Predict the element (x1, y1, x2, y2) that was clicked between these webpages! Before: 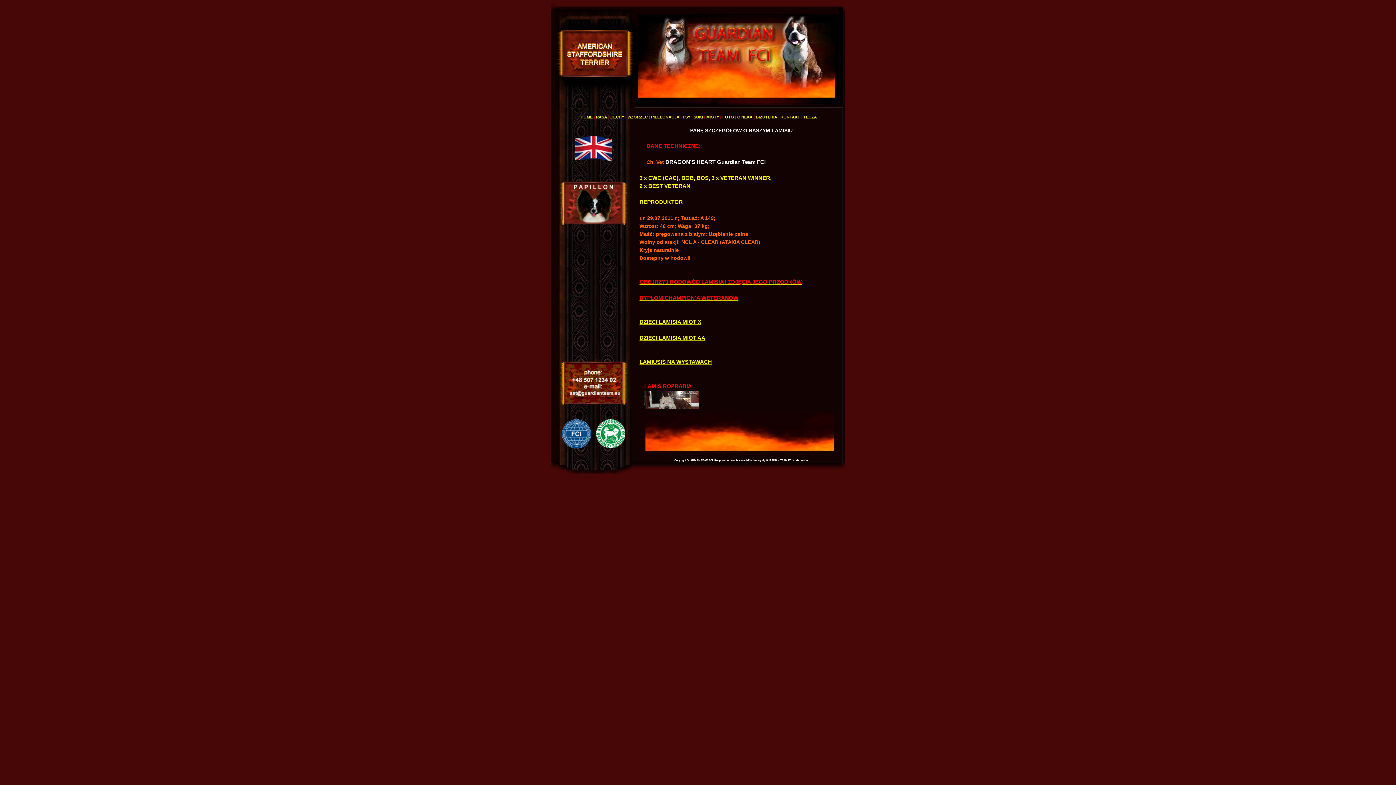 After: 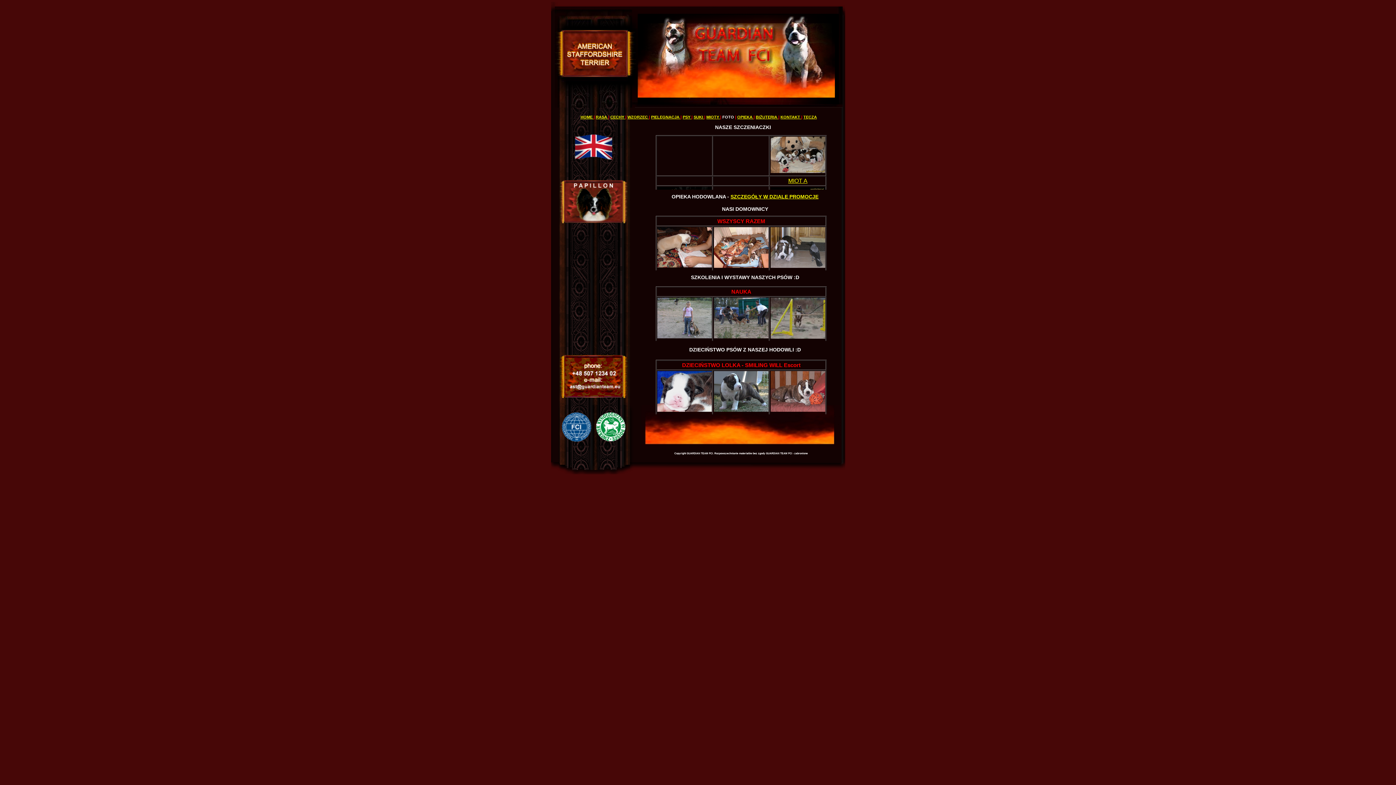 Action: label: FOTO  bbox: (722, 114, 735, 119)